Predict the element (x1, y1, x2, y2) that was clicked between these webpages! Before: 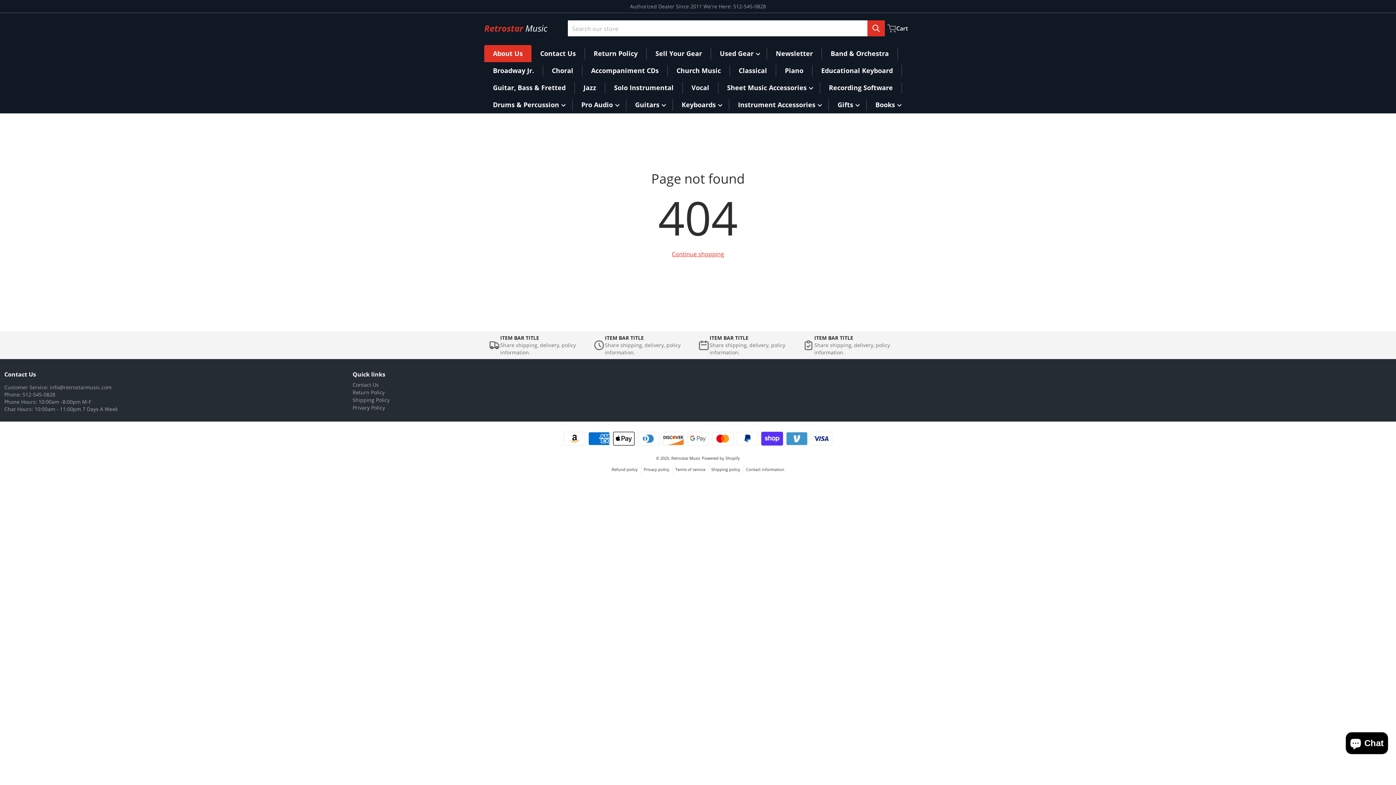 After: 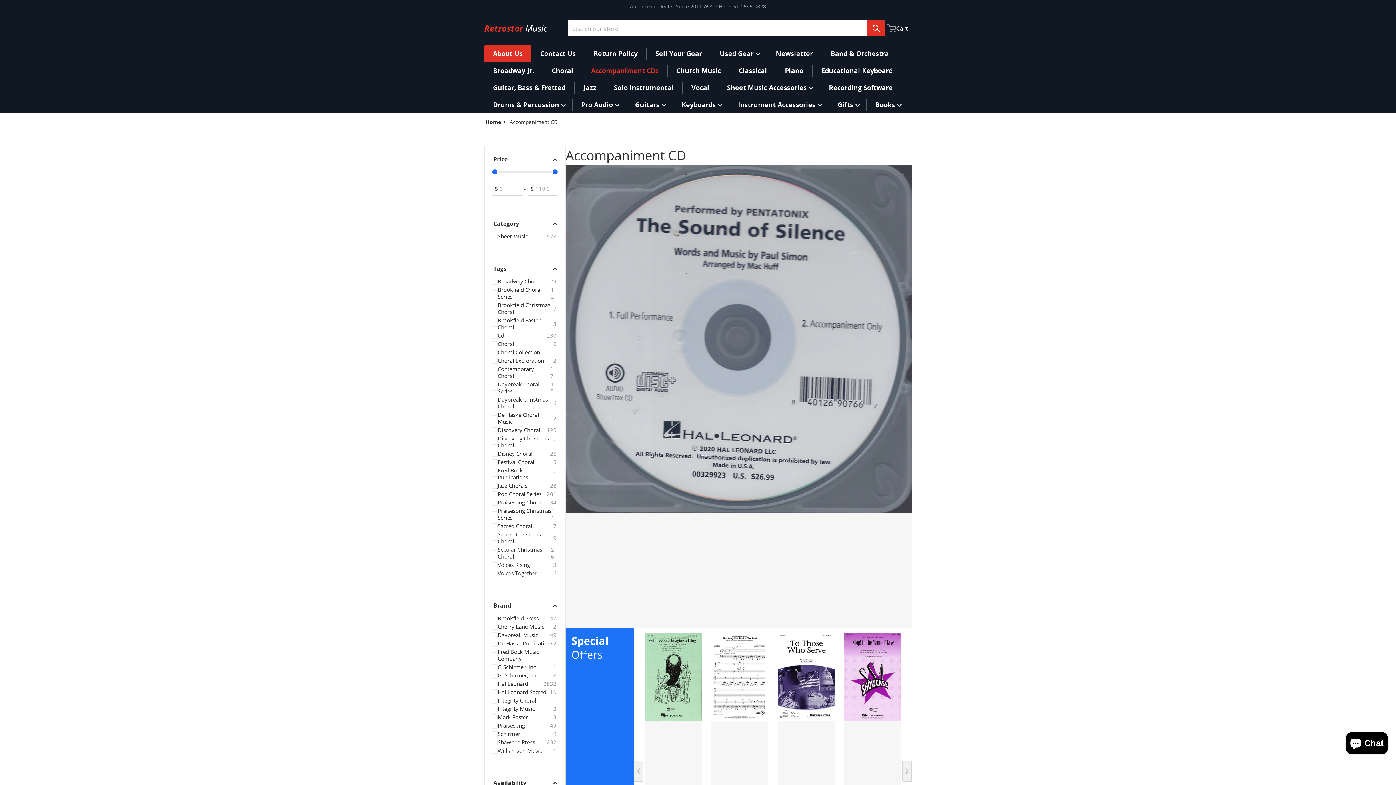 Action: label: Accompaniment CDs bbox: (582, 62, 667, 79)